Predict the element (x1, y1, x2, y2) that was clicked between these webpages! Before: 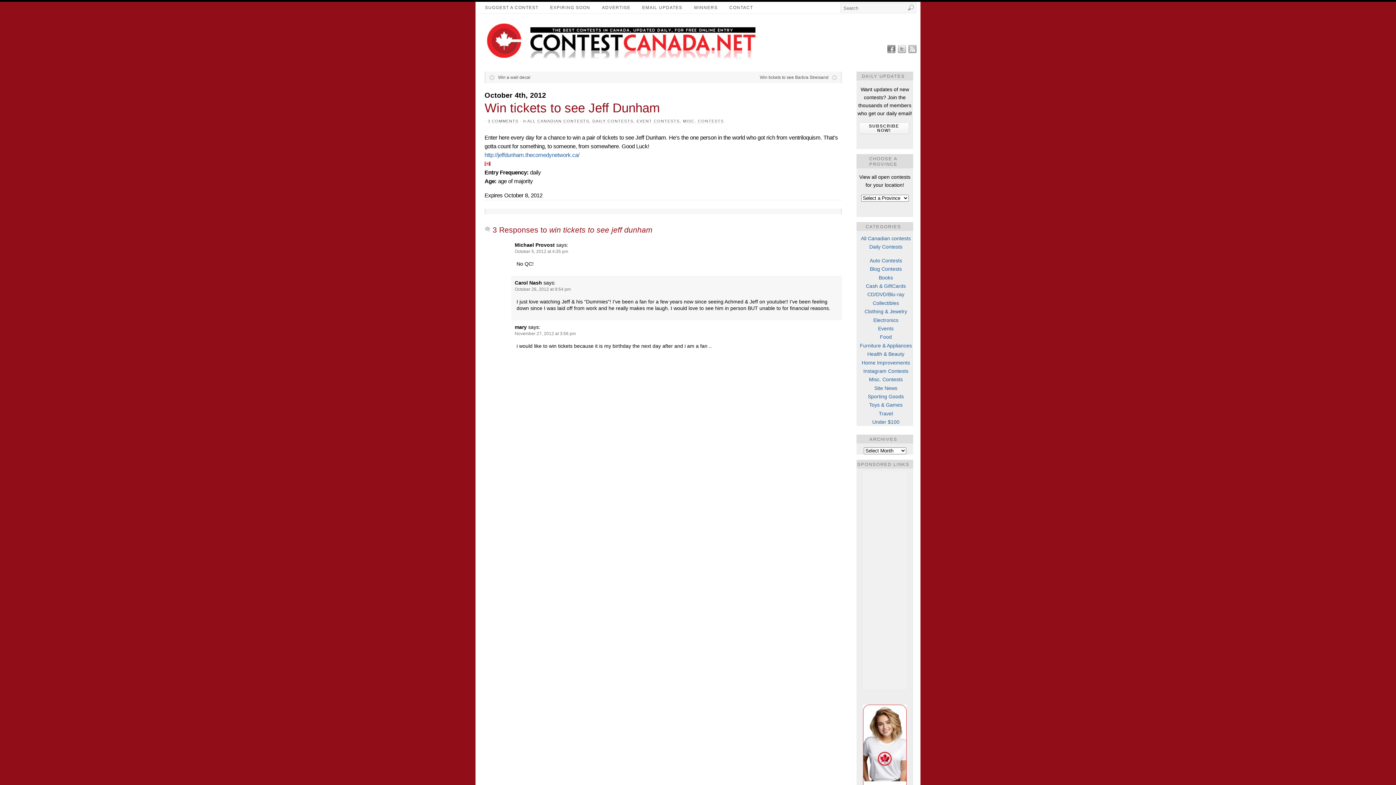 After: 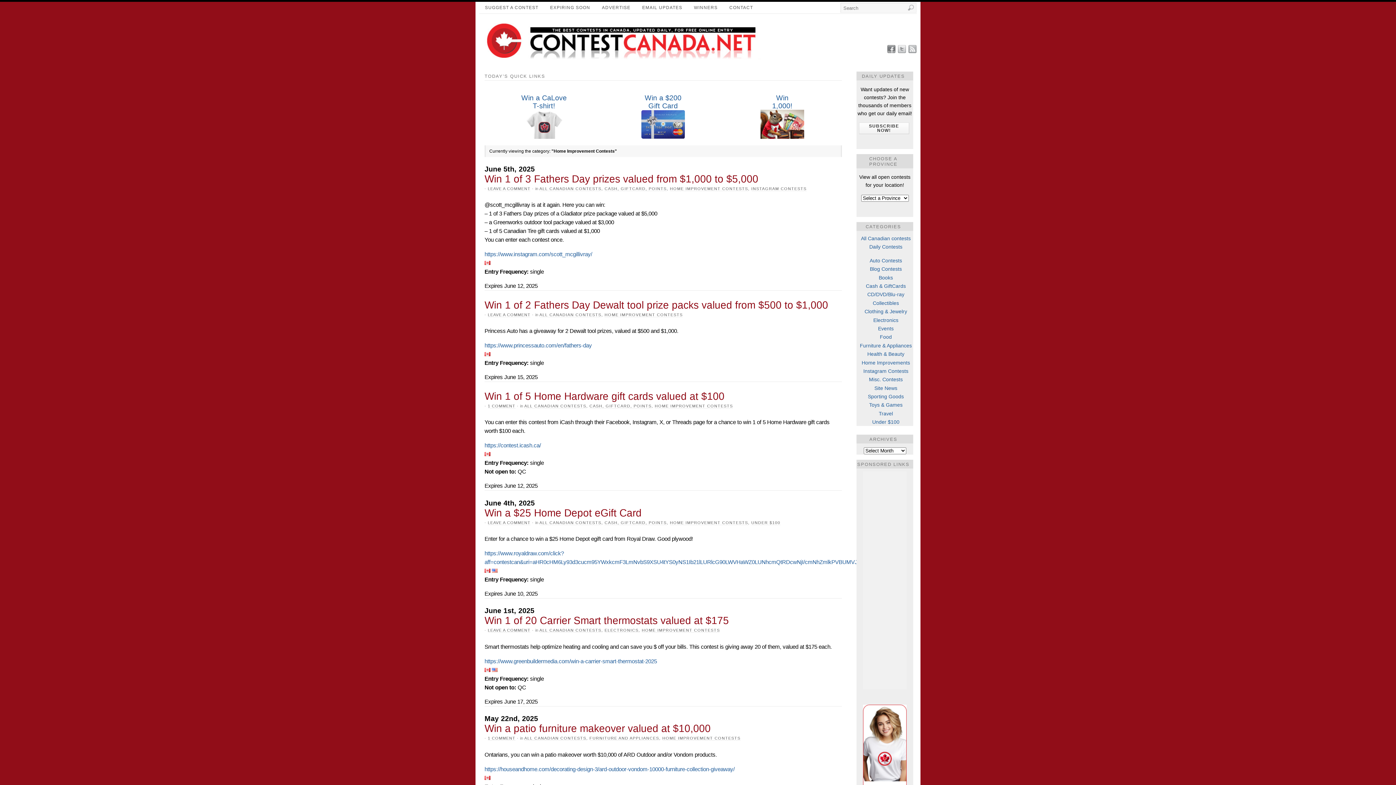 Action: bbox: (861, 359, 910, 365) label: Home Improvements